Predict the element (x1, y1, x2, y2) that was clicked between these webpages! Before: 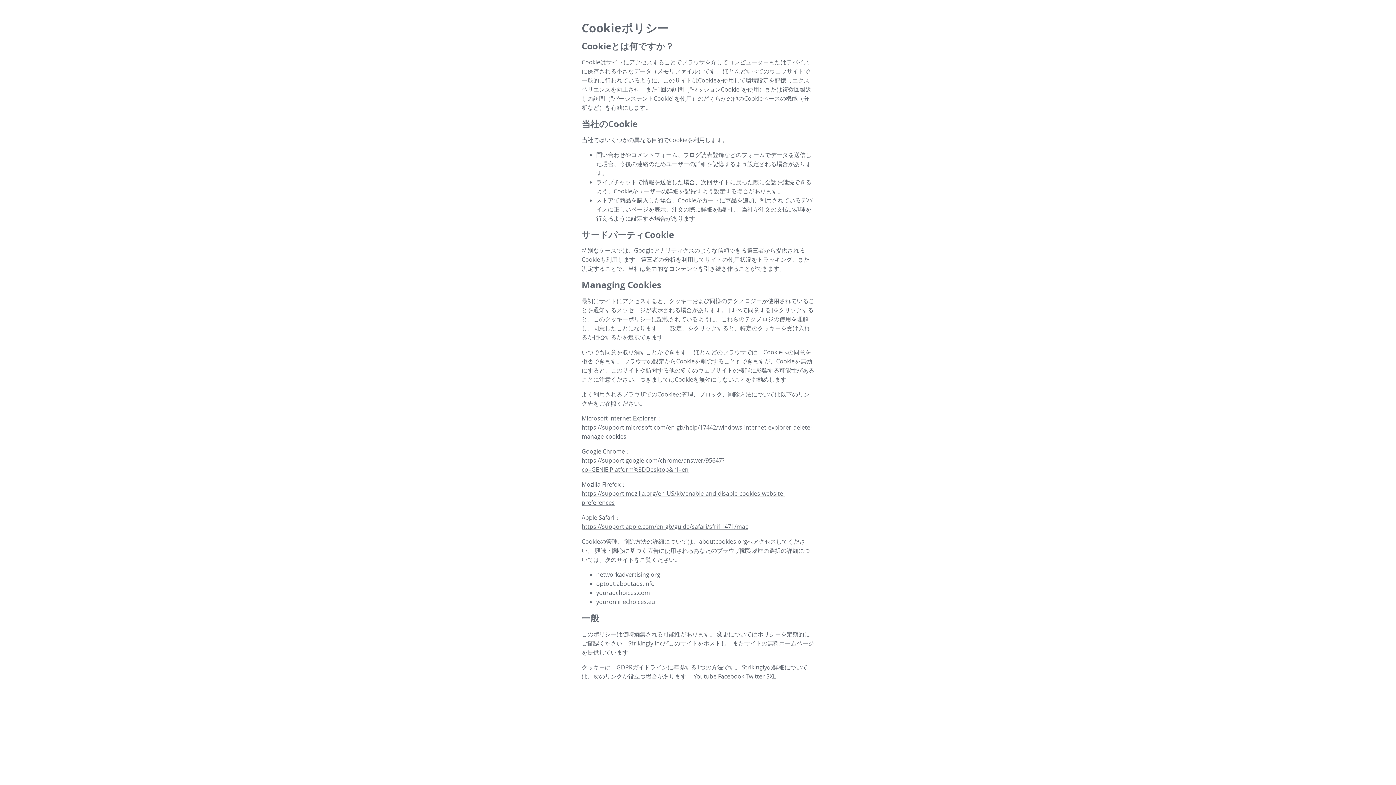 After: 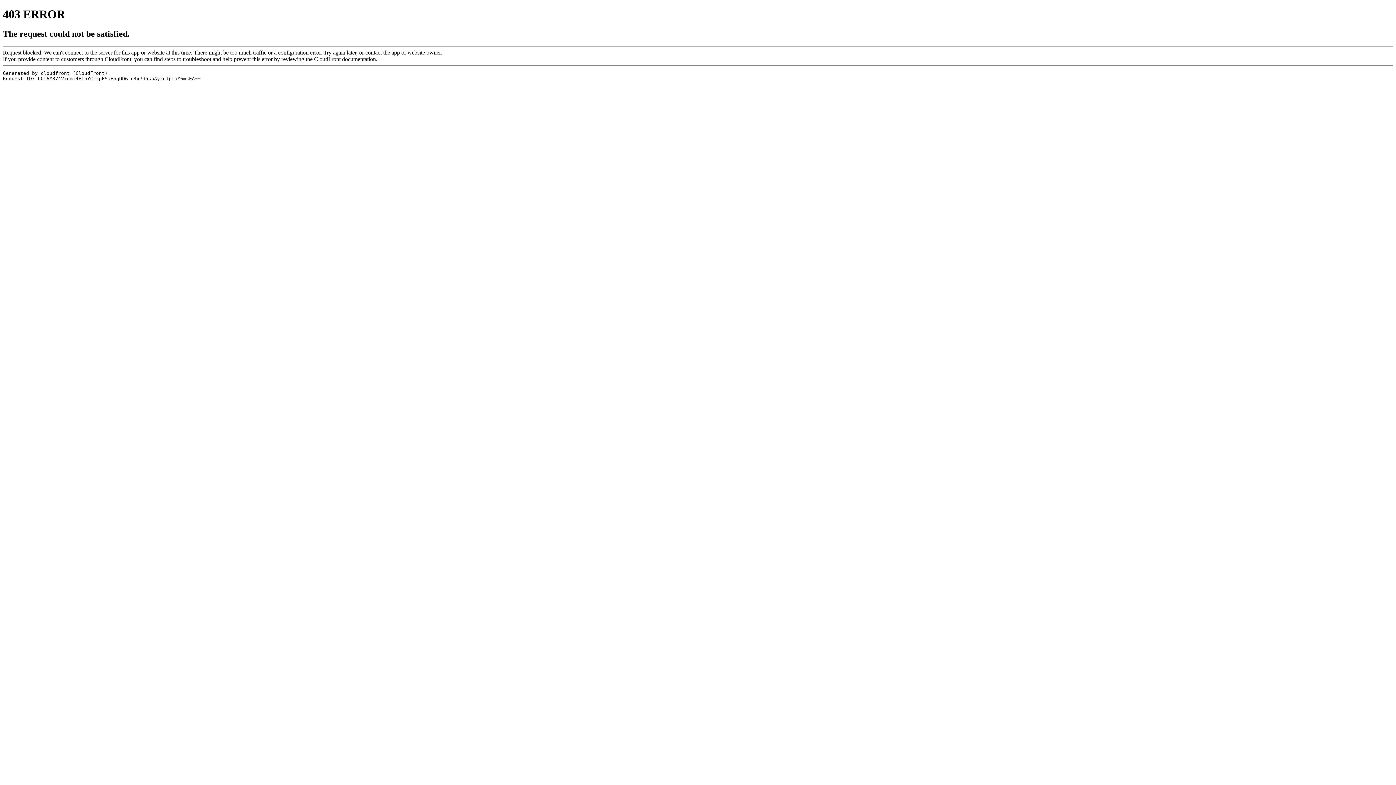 Action: bbox: (767, 639, 814, 647) label: 無料ホームページ